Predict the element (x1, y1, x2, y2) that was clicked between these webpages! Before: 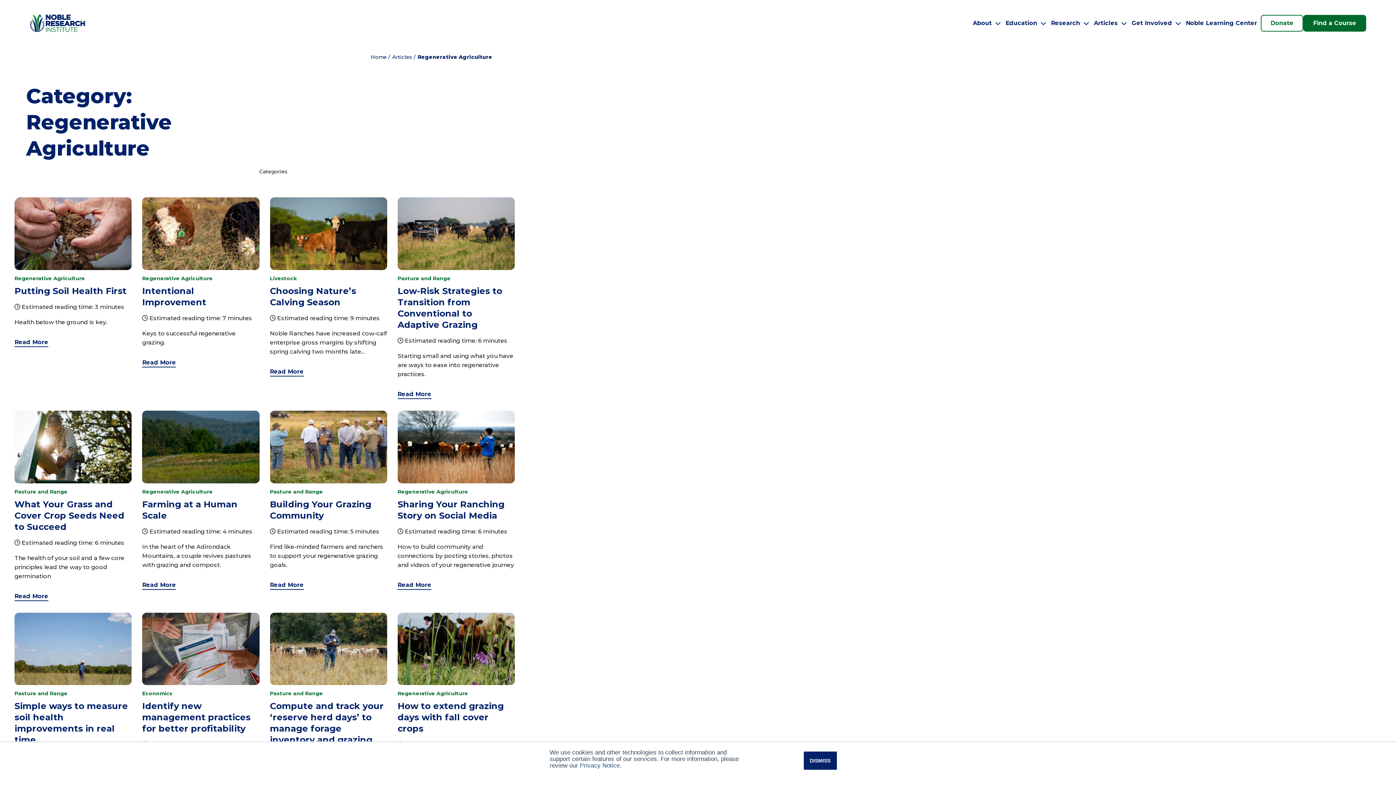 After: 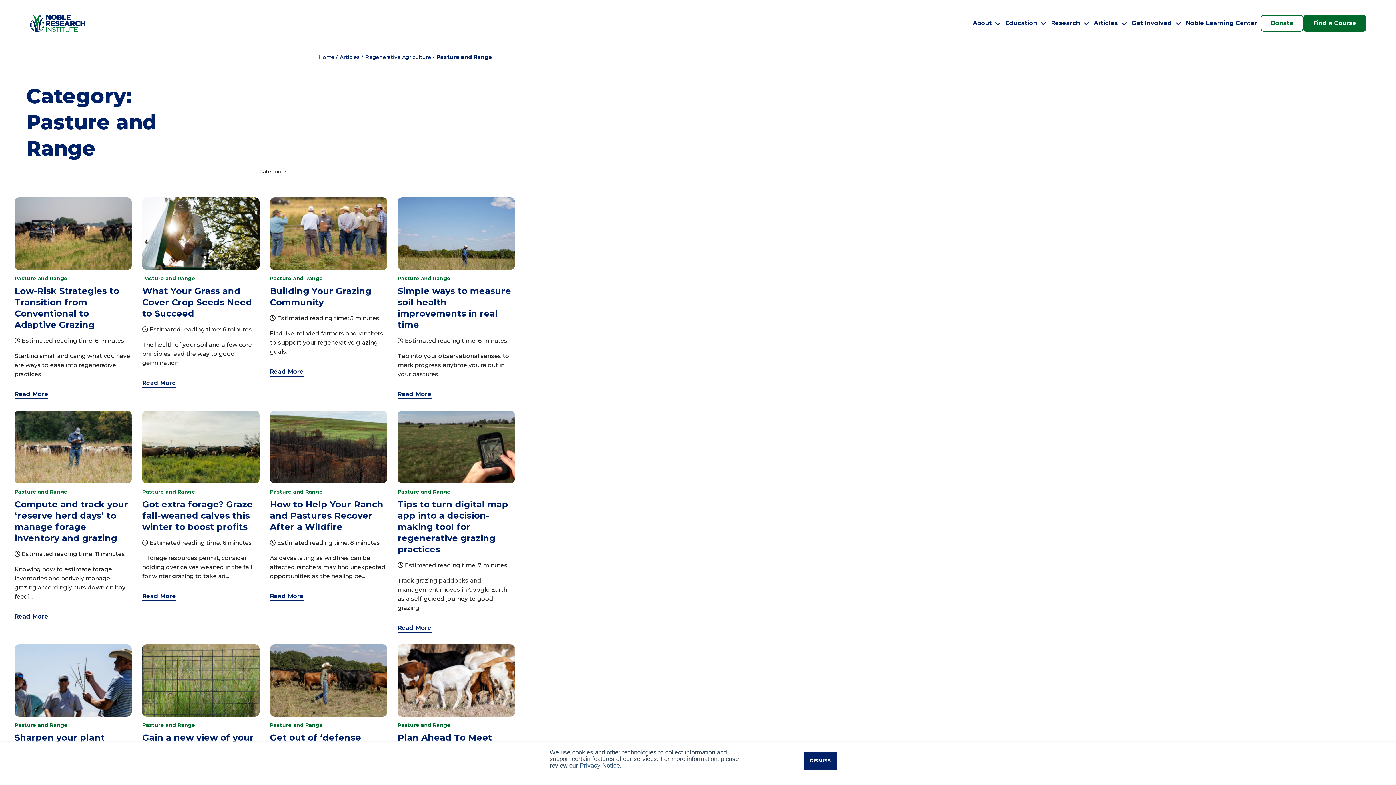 Action: label: Pasture and Range bbox: (270, 690, 323, 697)